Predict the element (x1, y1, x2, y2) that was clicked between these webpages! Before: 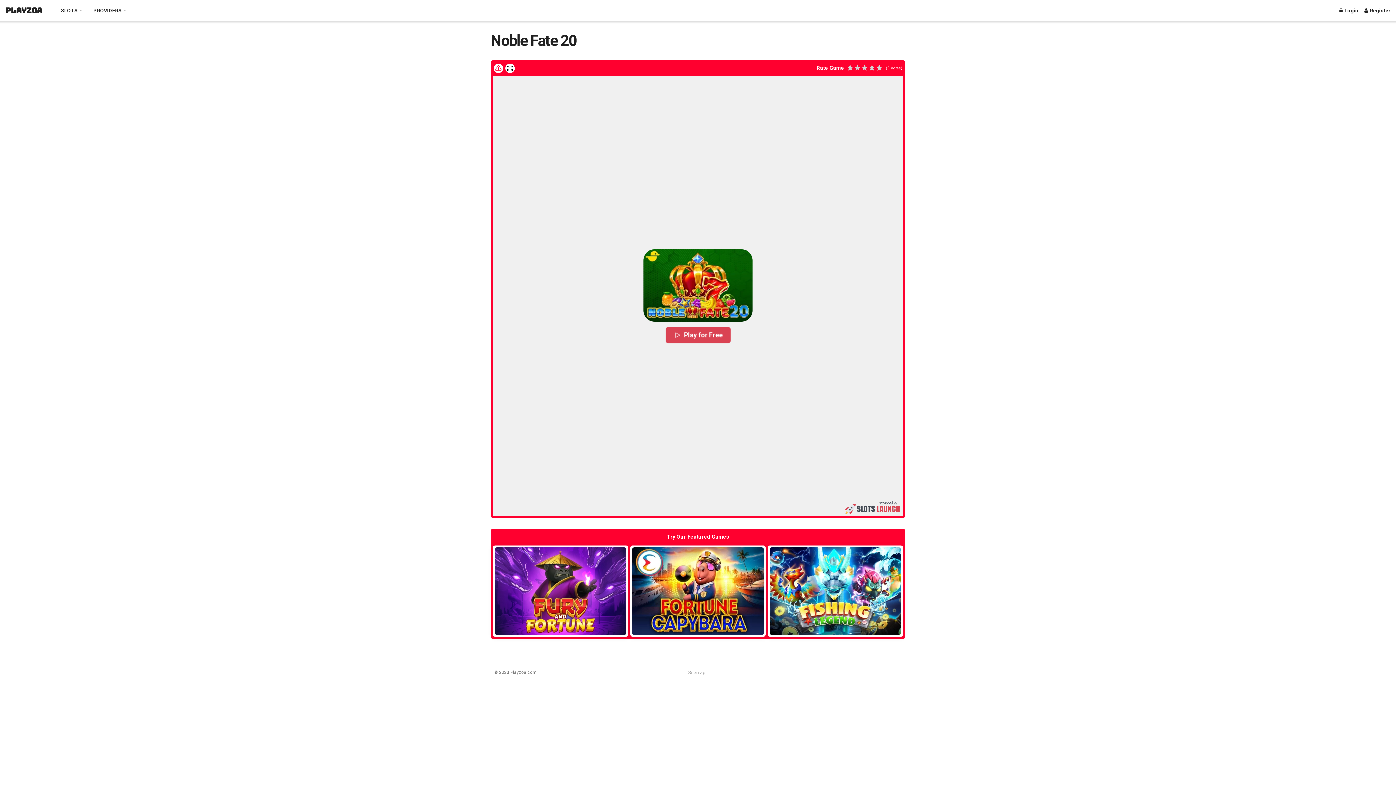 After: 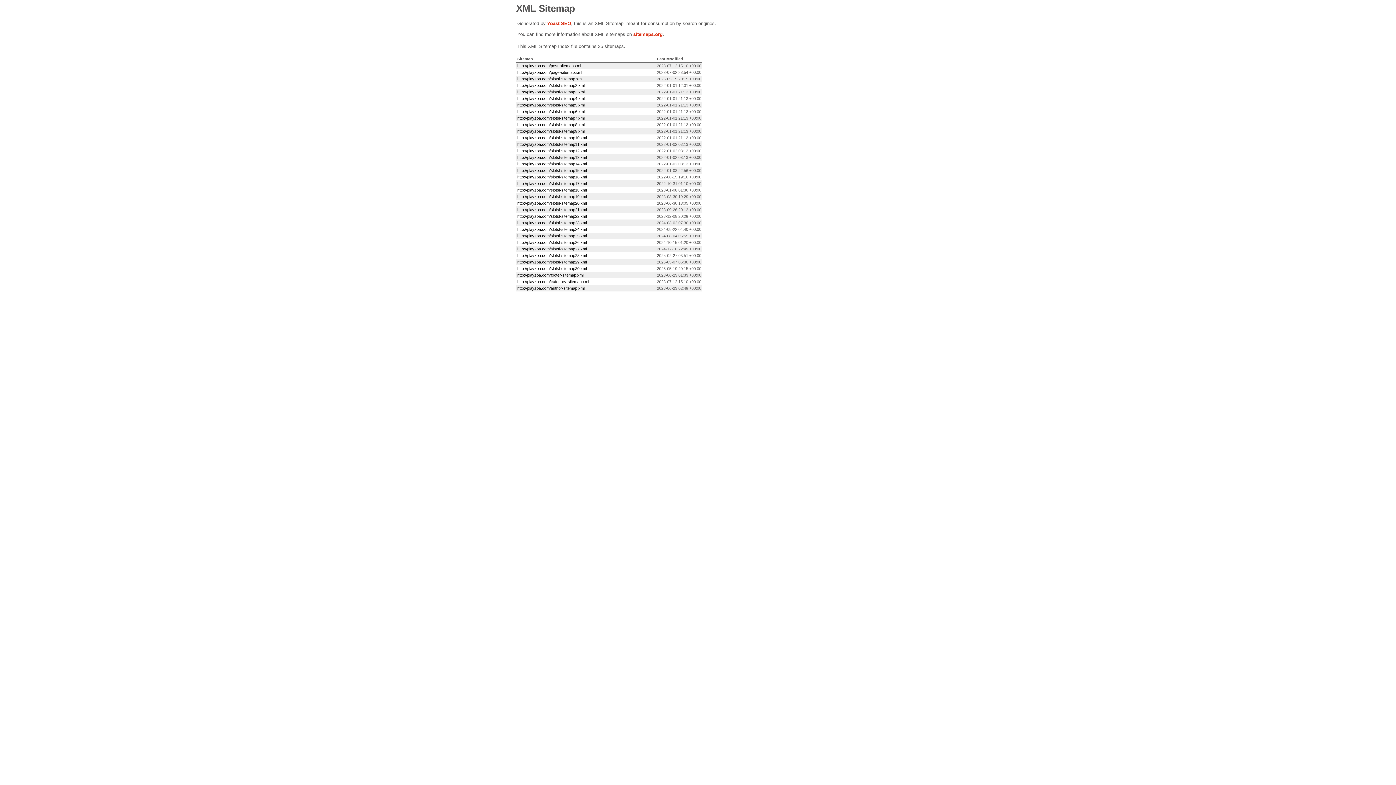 Action: label: Sitemap bbox: (688, 670, 705, 675)